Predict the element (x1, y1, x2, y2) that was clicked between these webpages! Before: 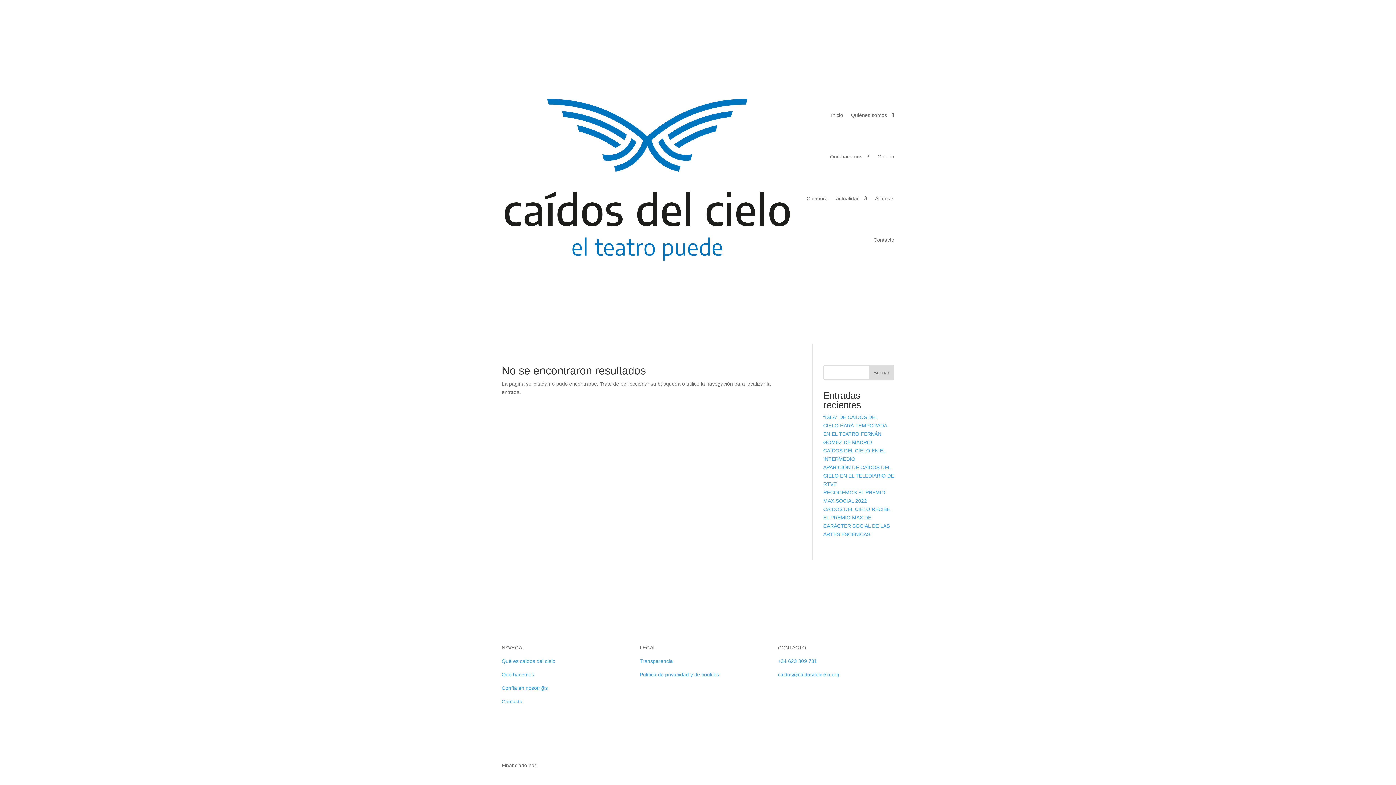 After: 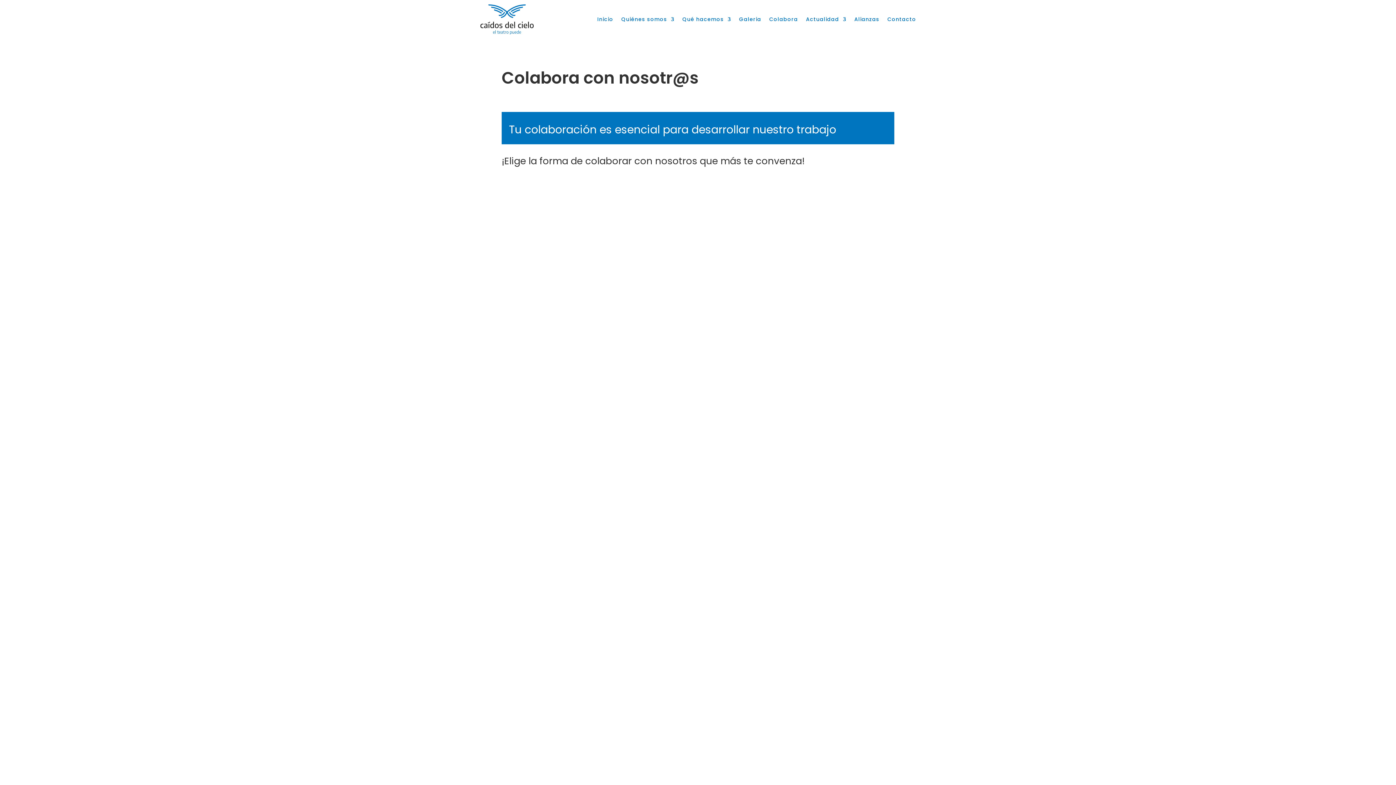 Action: label: Colabora bbox: (806, 177, 828, 219)